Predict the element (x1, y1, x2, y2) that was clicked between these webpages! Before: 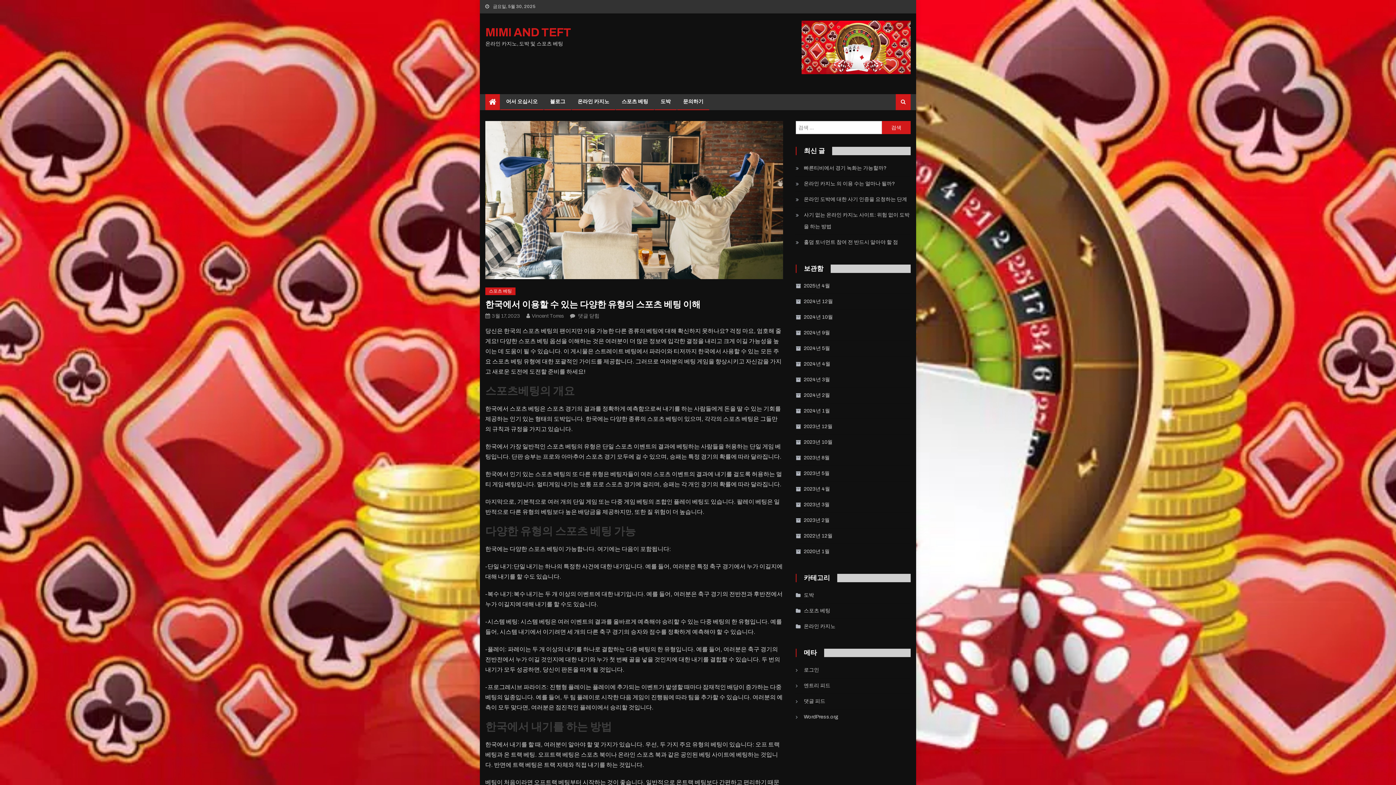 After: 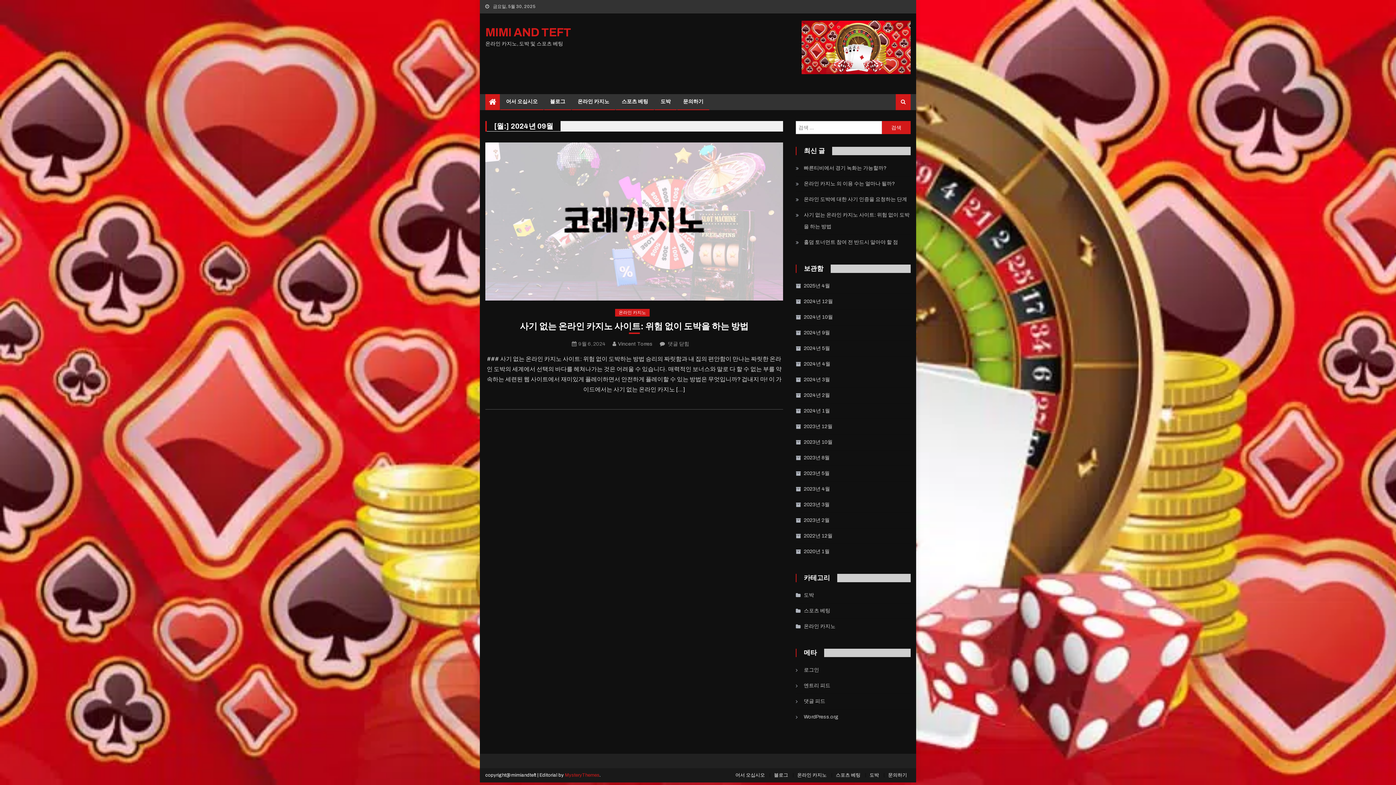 Action: bbox: (796, 327, 830, 338) label: 2024년 9월